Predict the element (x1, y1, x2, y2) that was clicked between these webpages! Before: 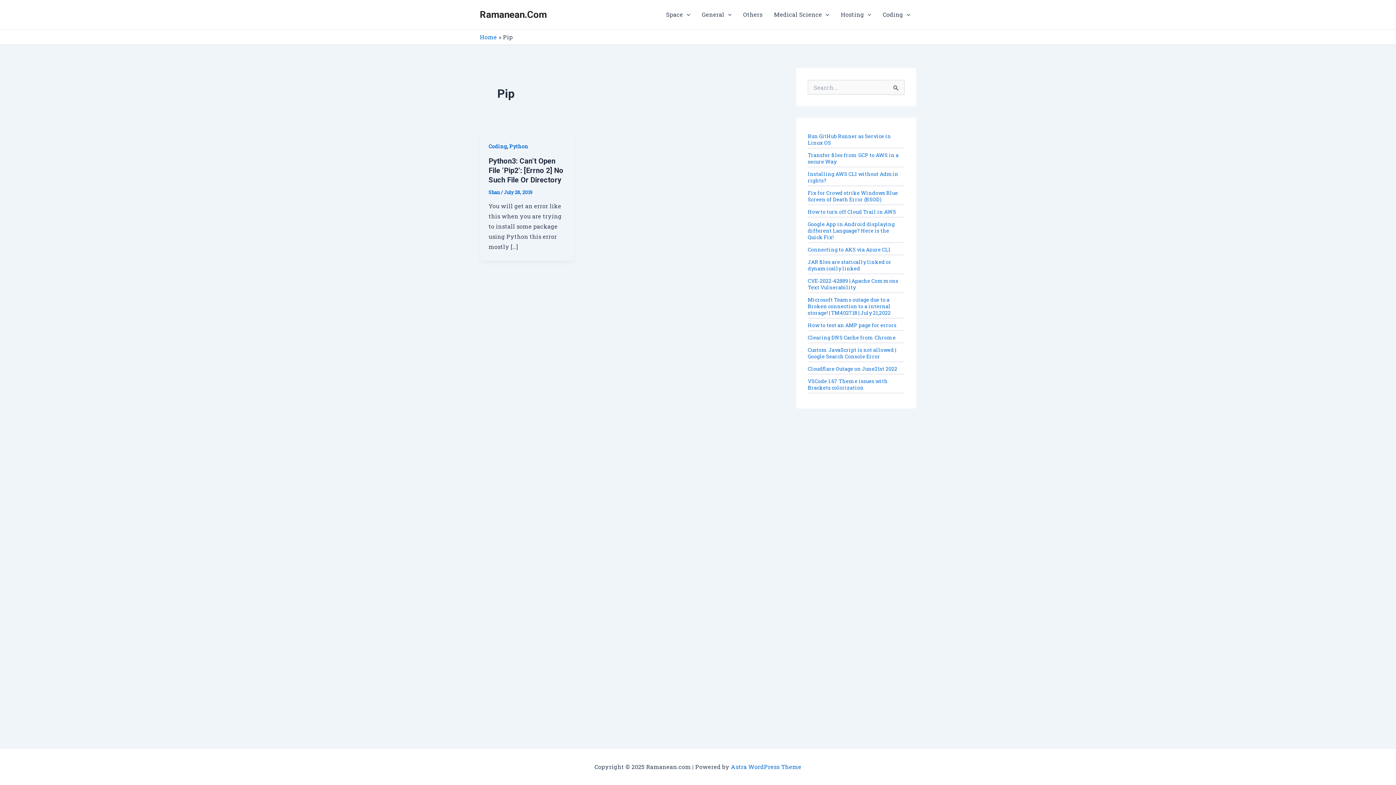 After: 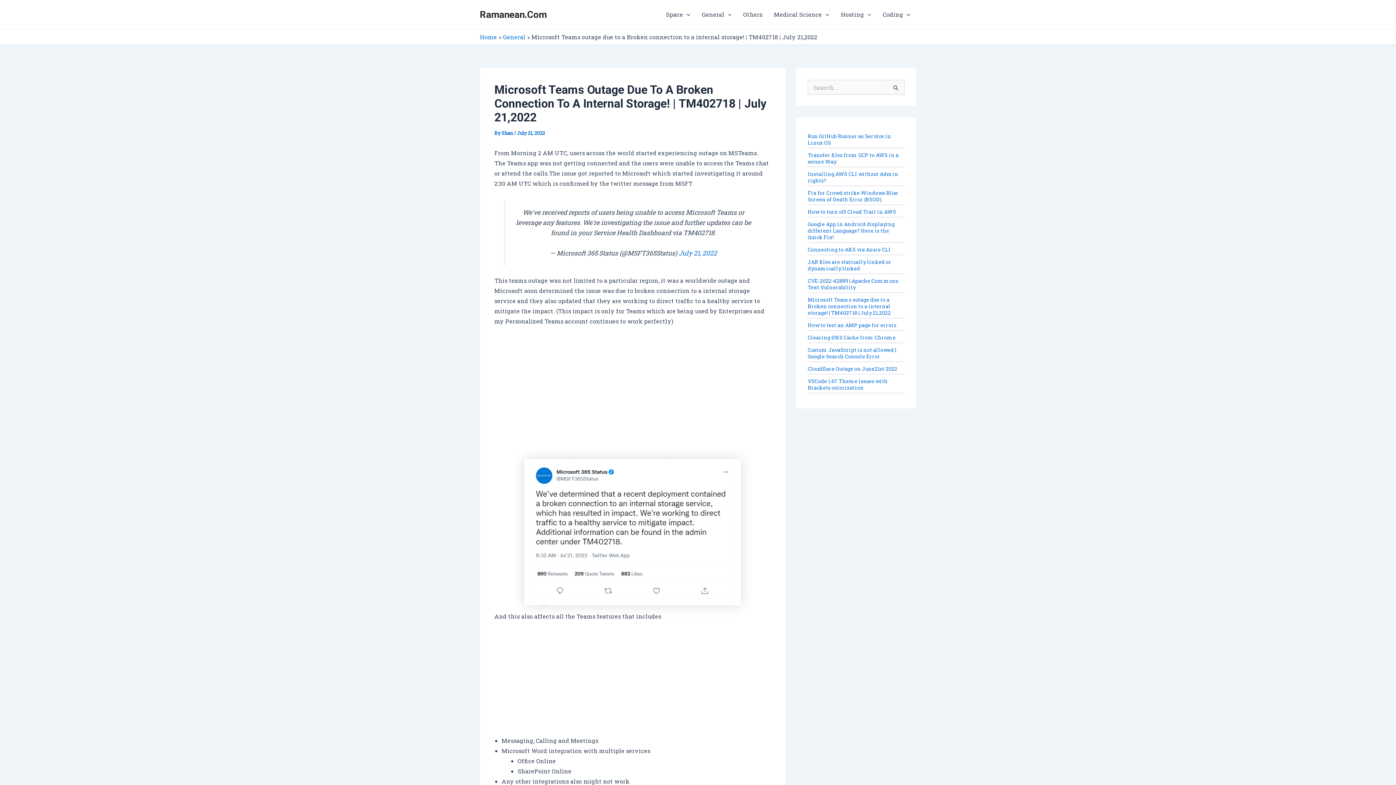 Action: bbox: (808, 296, 890, 316) label: Microsoft Teams outage due to a Broken connection to a internal storage! | TM402718 | July 21,2022